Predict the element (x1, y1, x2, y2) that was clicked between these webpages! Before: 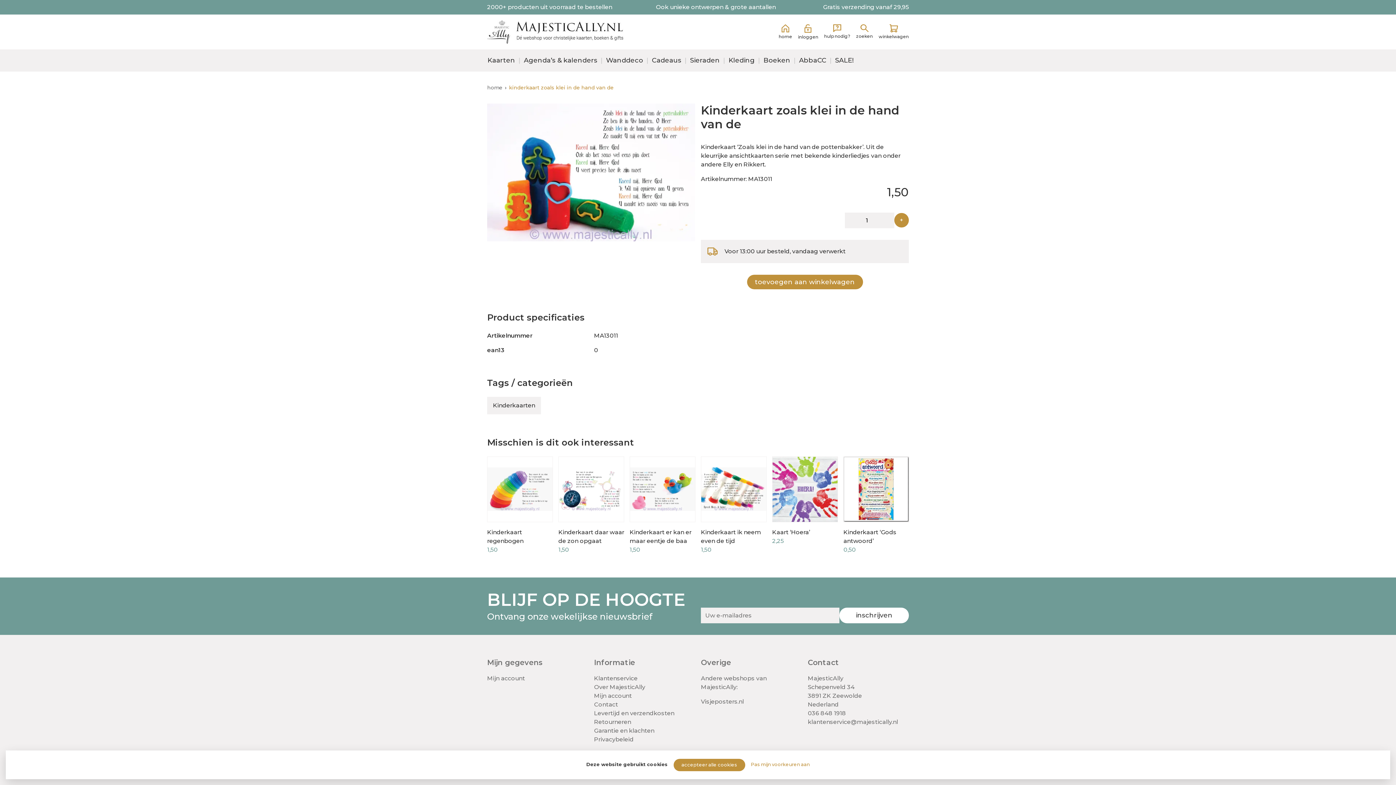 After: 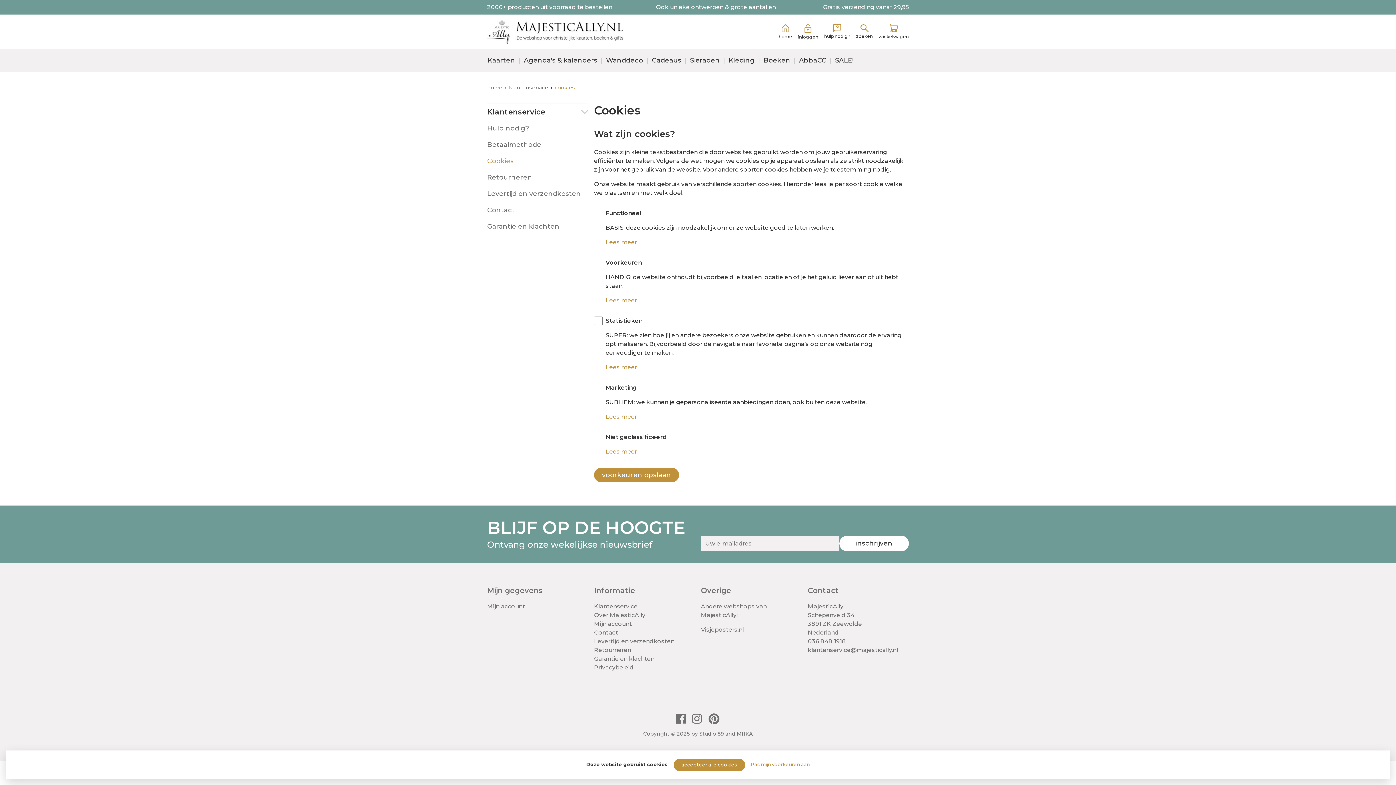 Action: bbox: (751, 762, 809, 767) label: Pas mijn voorkeuren aan